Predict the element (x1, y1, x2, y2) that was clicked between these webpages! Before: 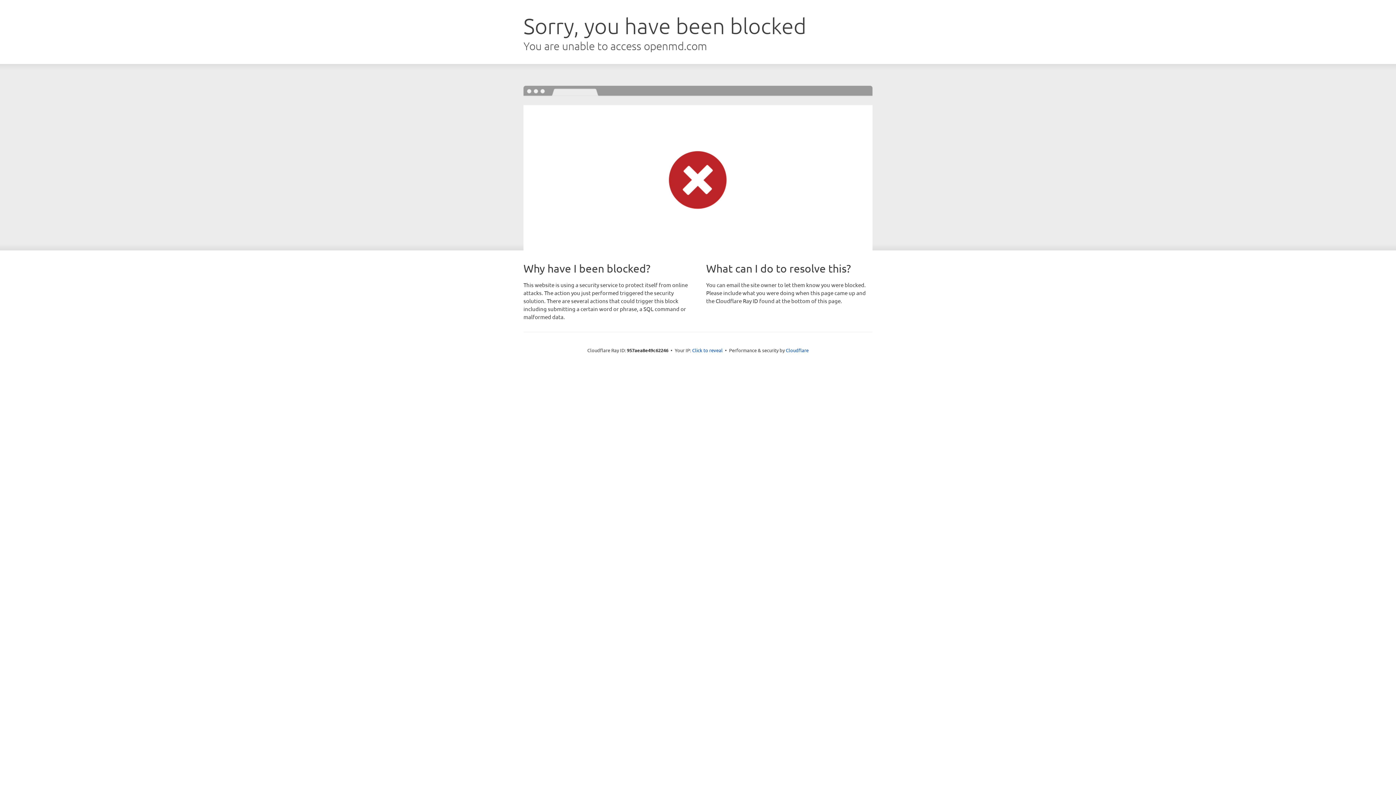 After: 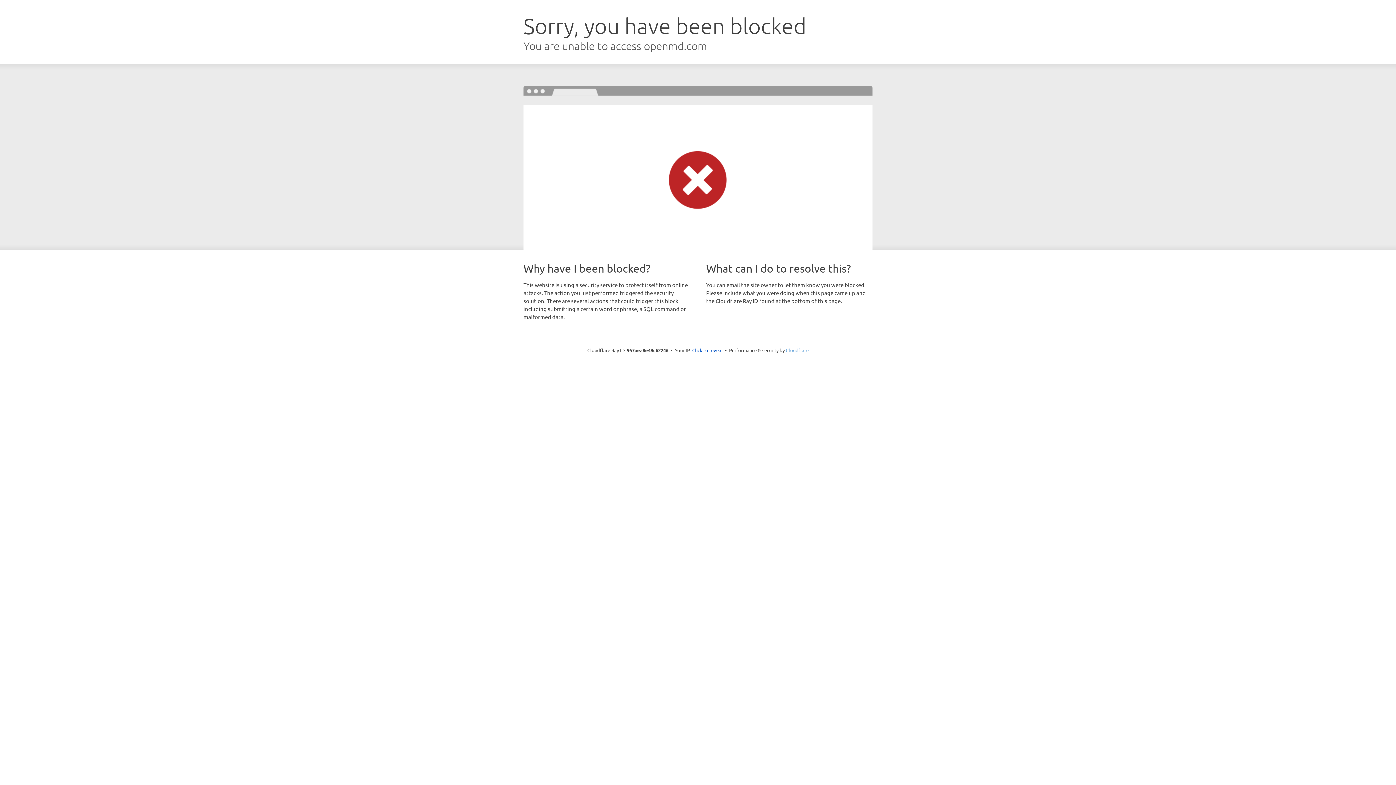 Action: bbox: (786, 347, 808, 353) label: Cloudflare